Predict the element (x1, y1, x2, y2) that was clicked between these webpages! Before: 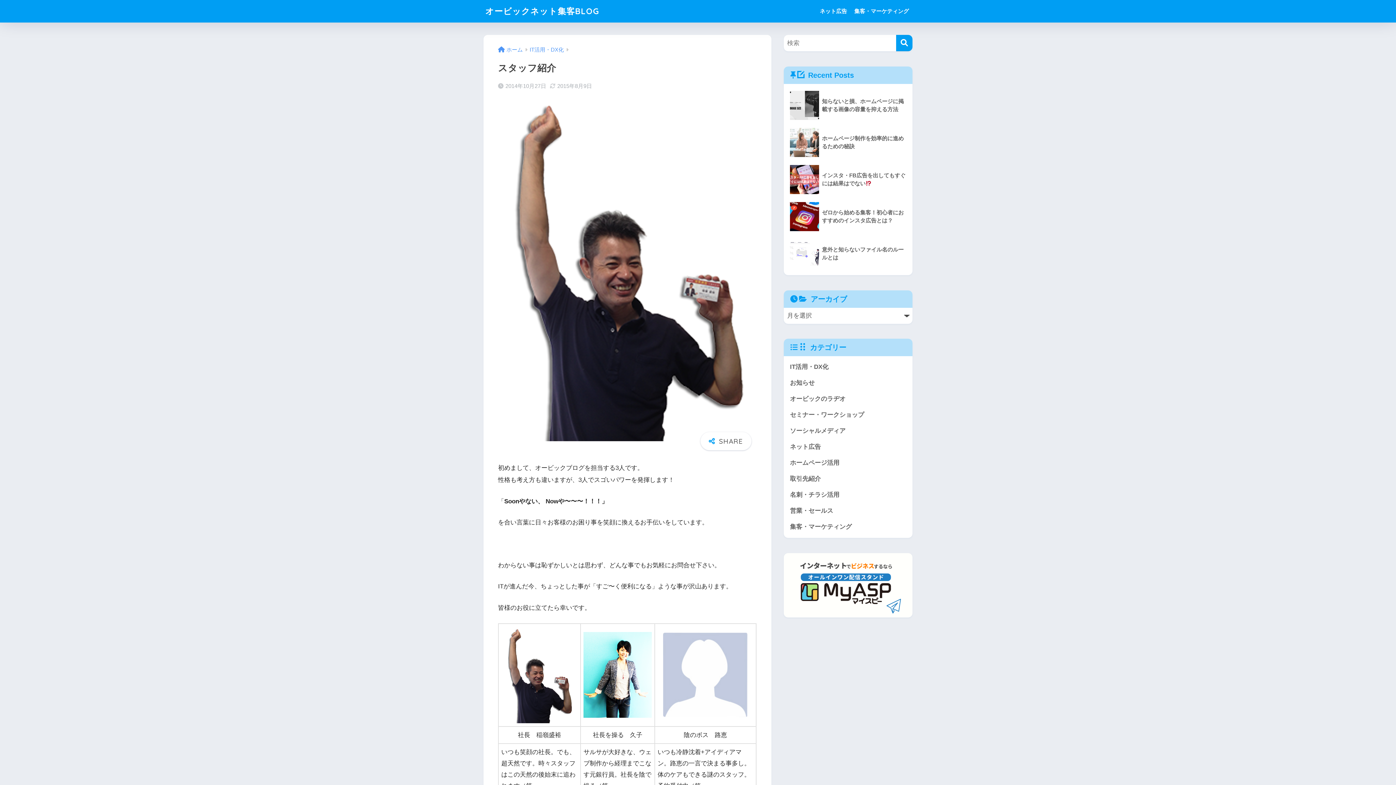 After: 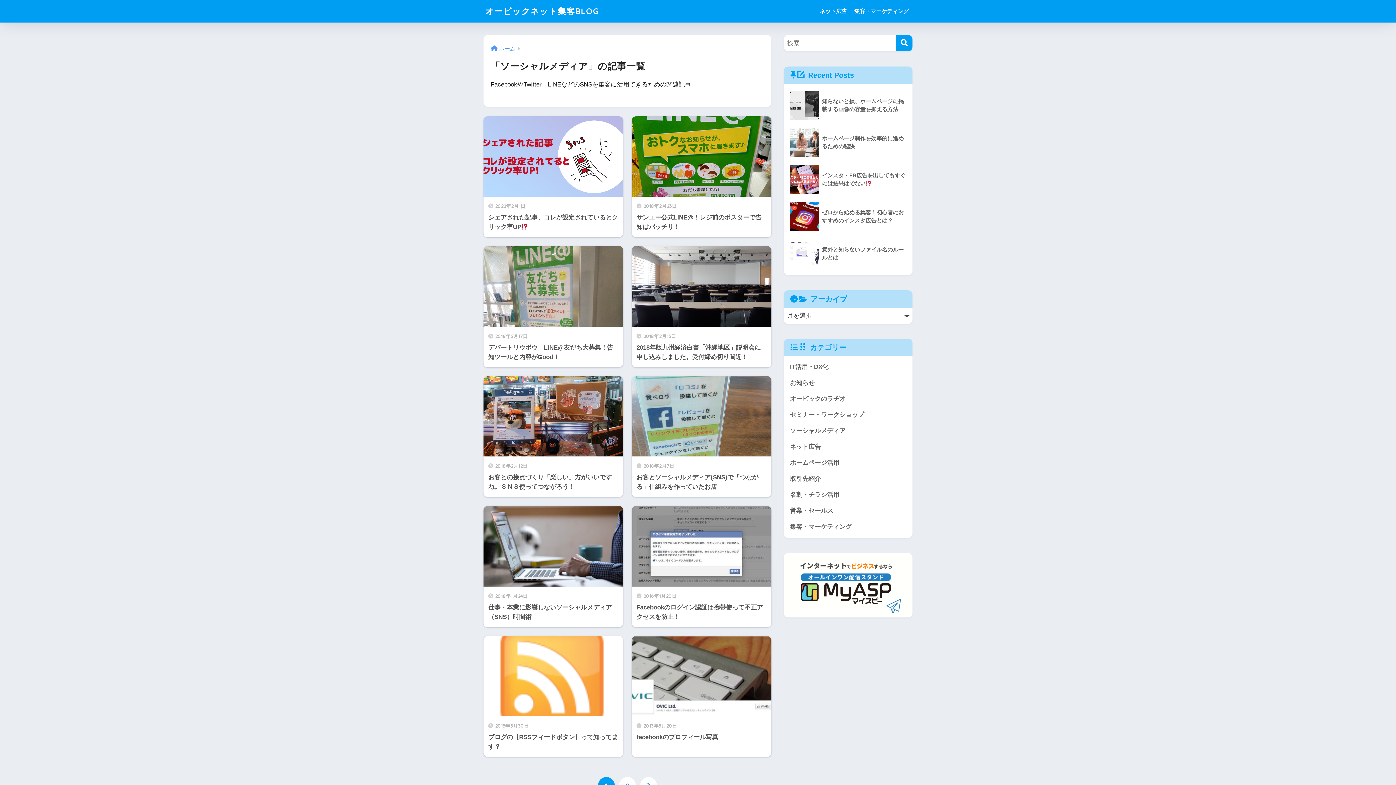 Action: label: ソーシャルメディア bbox: (787, 423, 909, 439)